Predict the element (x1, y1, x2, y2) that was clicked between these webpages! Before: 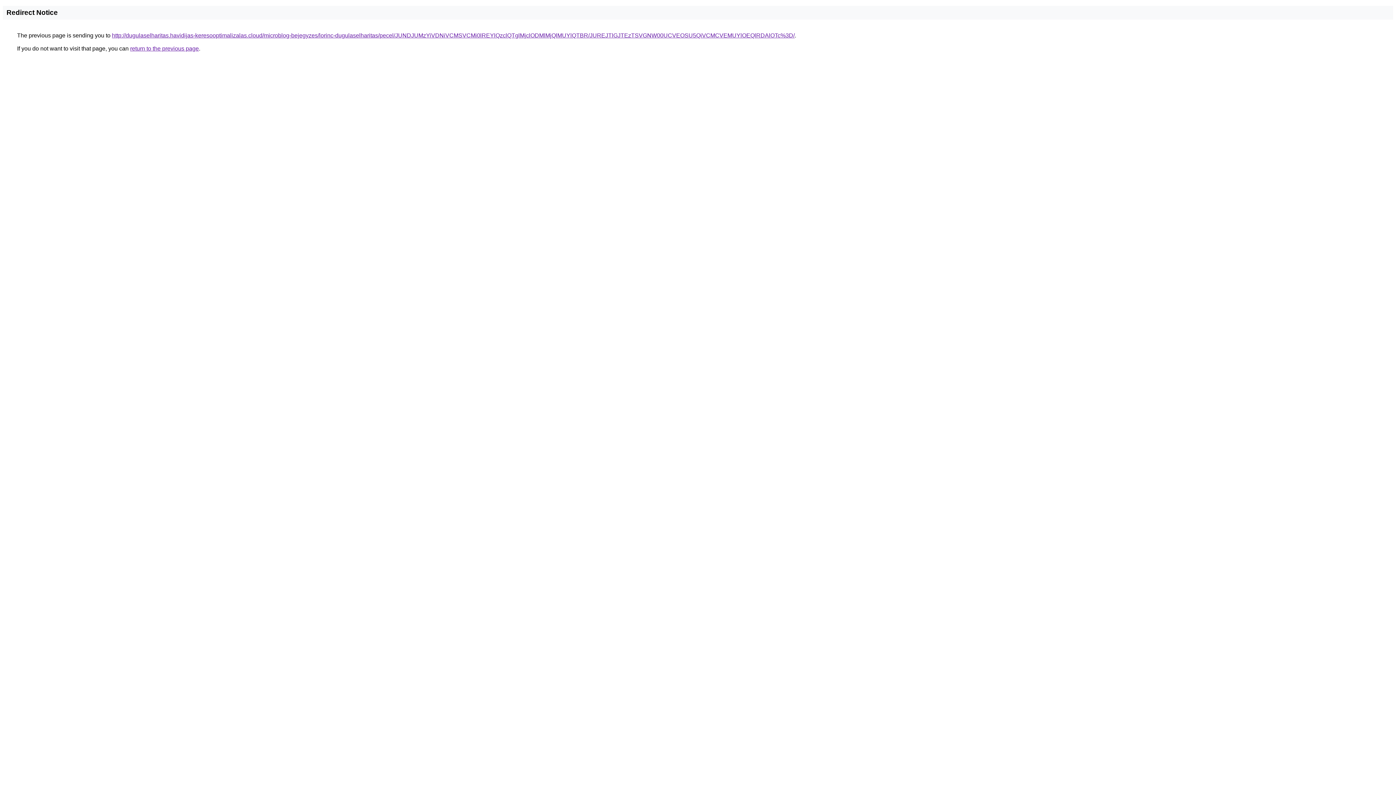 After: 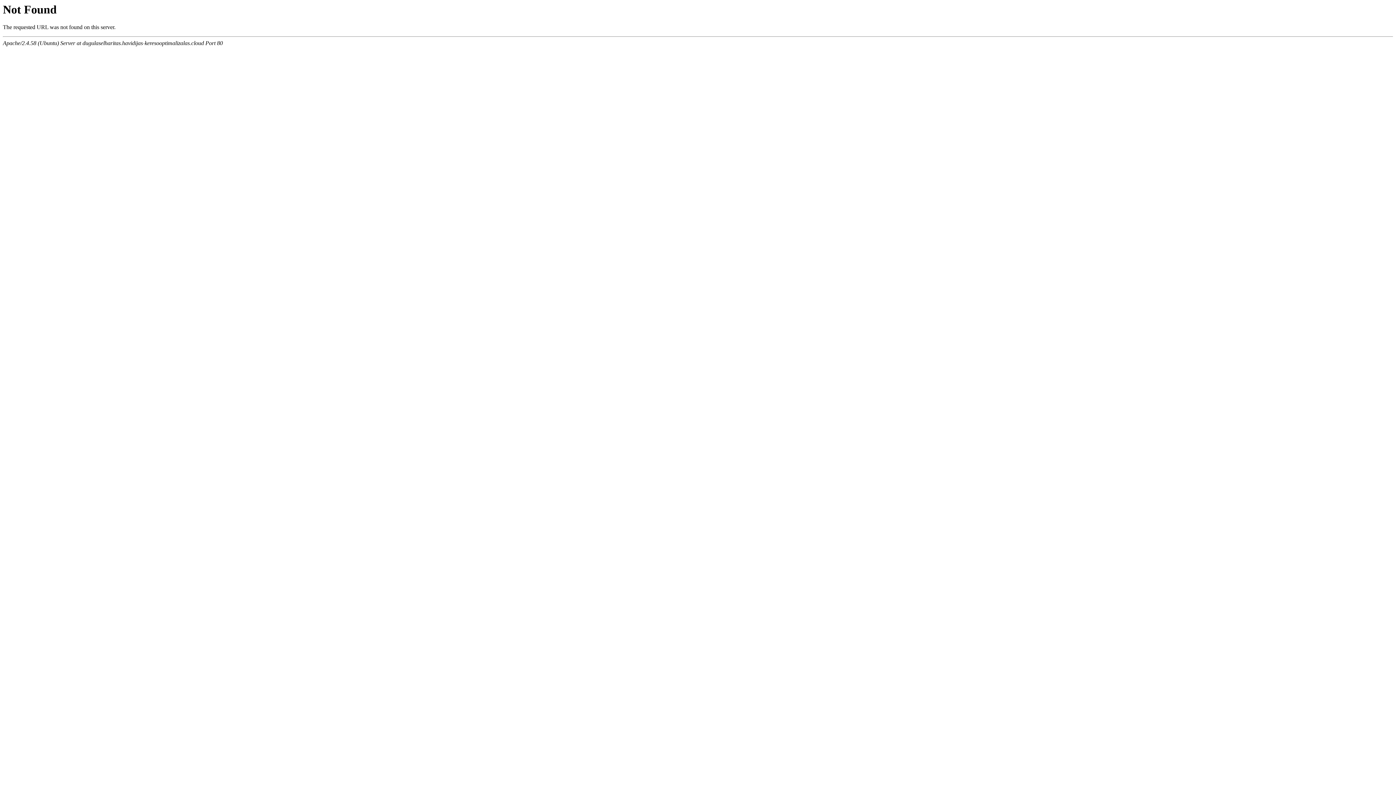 Action: label: http://dugulaselharitas.havidijas-keresooptimalizalas.cloud/microblog-bejegyzes/lorinc-dugulaselharitas/pecel/JUNDJUMzYiVDNiVCMSVCMi0lREYlQzclQTglMjclODMlMjQlMUYlQTBR/JUREJTlGJTEzTSVGNW00UCVEOSU5QiVCMCVEMUYlOEQlRDAlOTc%3D/ bbox: (112, 32, 794, 38)